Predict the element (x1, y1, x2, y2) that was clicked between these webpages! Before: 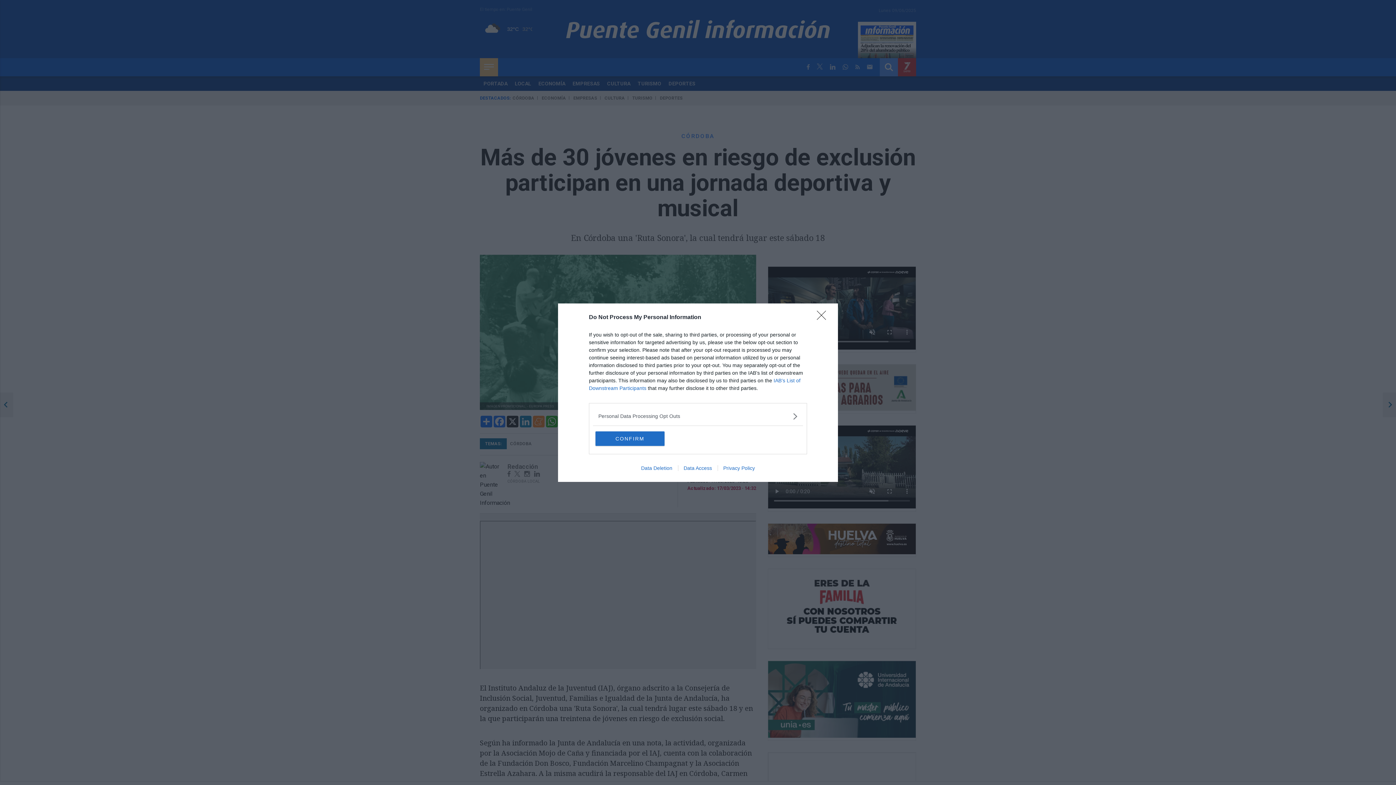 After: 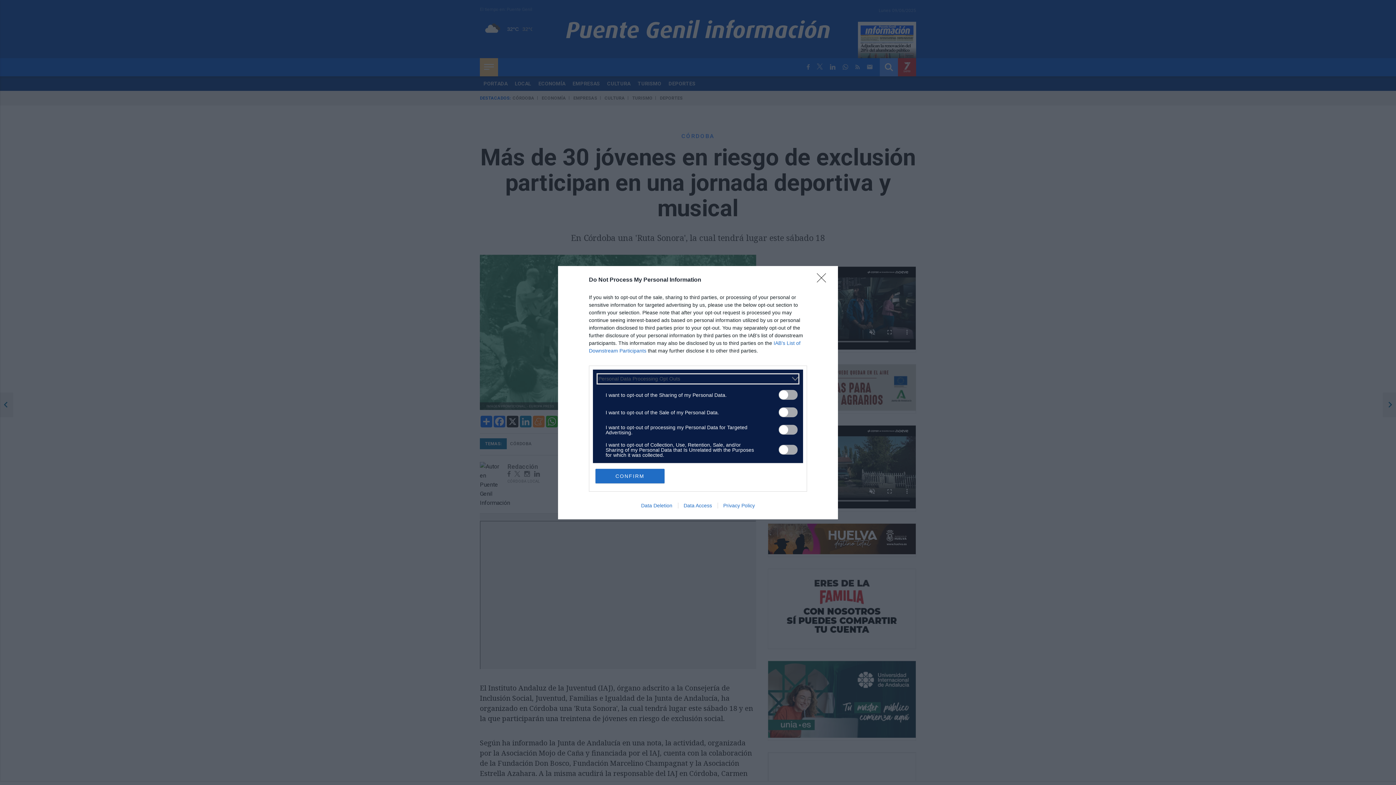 Action: label: Opt-Outs bbox: (598, 412, 797, 420)